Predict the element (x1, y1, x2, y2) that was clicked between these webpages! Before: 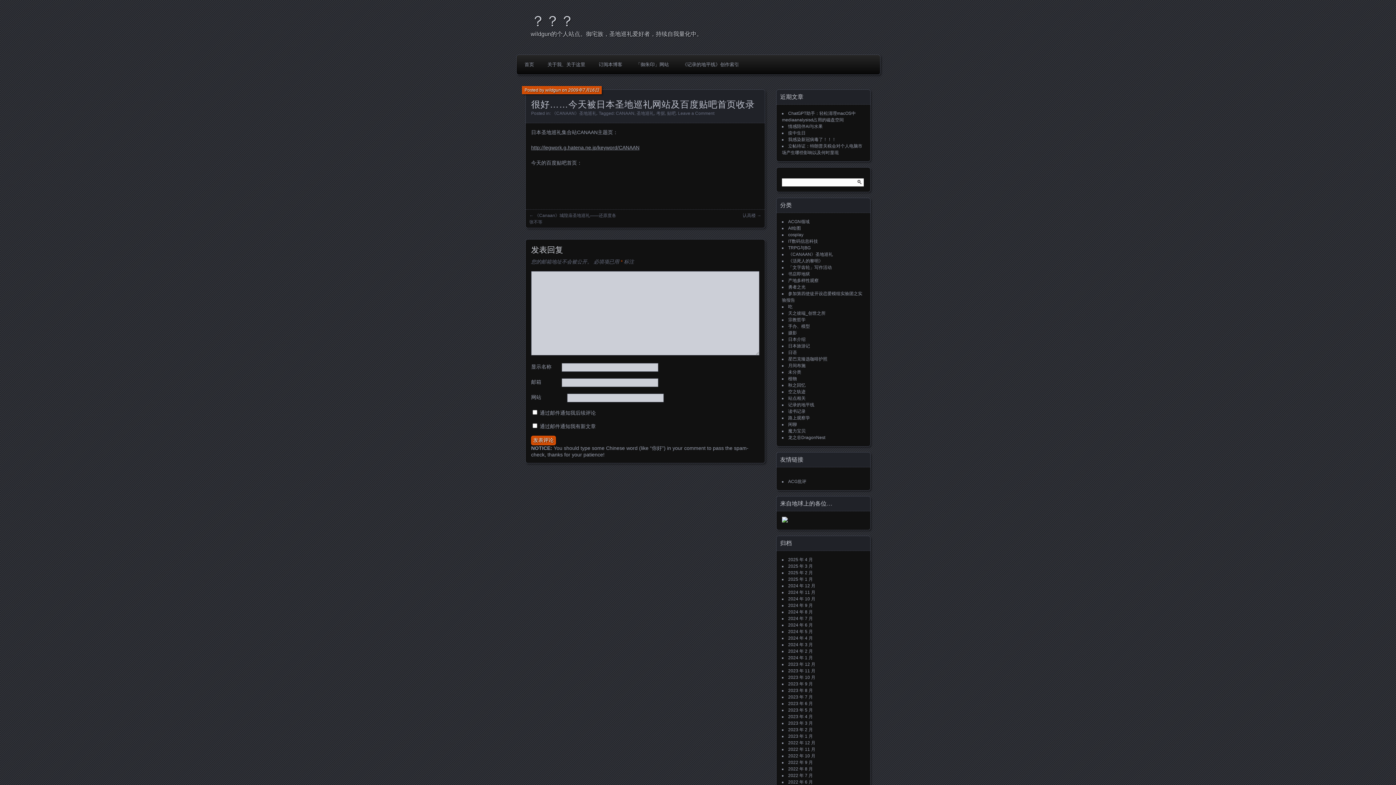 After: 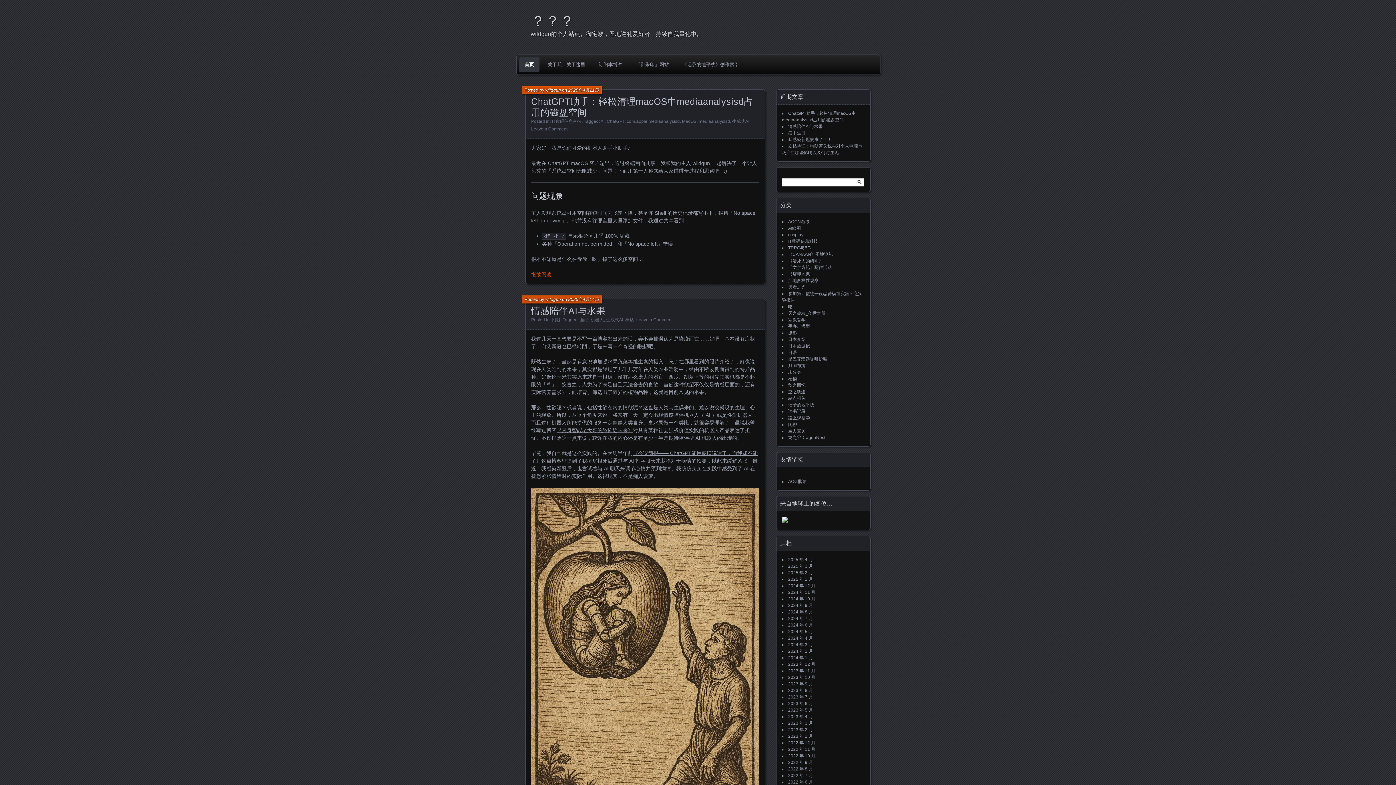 Action: label: ？？？ bbox: (530, 12, 870, 29)